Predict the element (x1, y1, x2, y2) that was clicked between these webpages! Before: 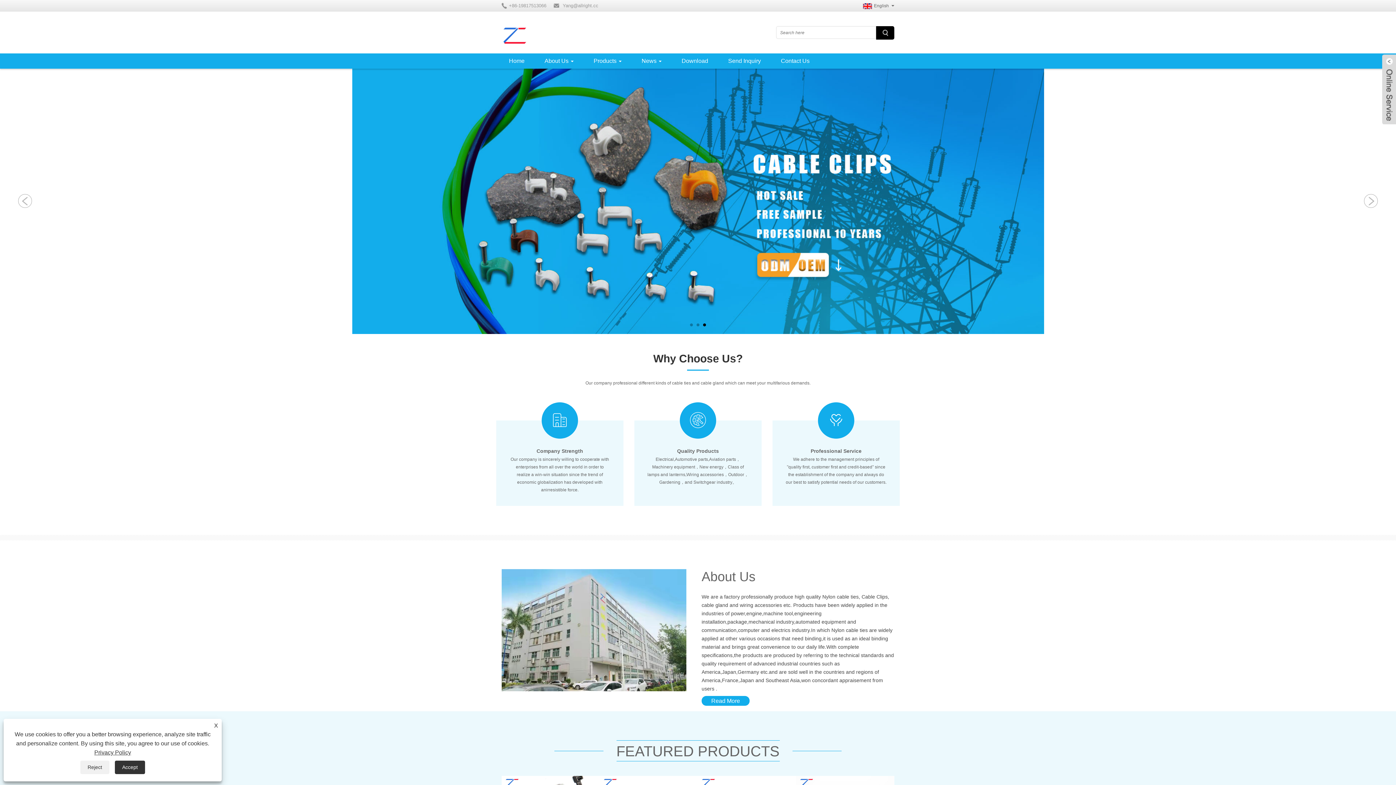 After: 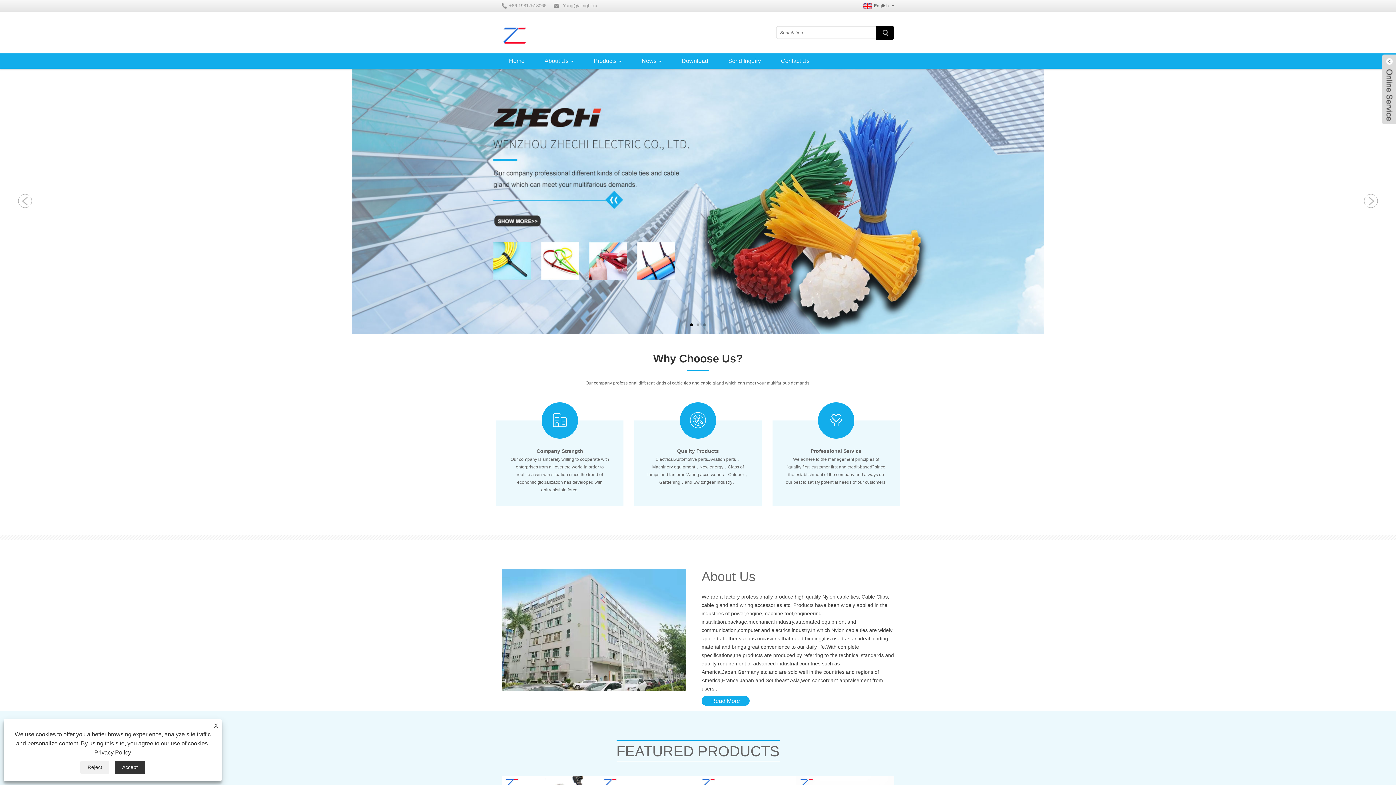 Action: label: 1 bbox: (690, 323, 693, 326)